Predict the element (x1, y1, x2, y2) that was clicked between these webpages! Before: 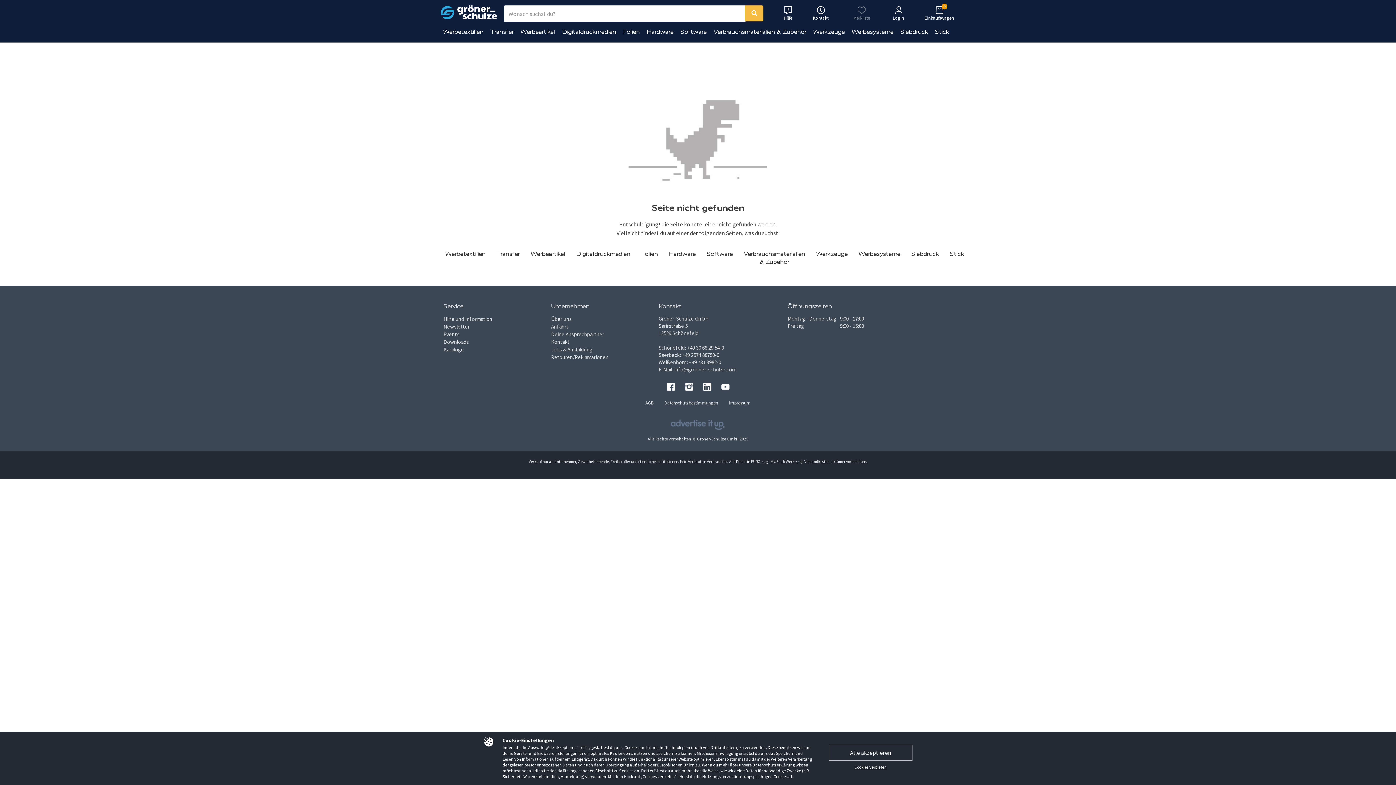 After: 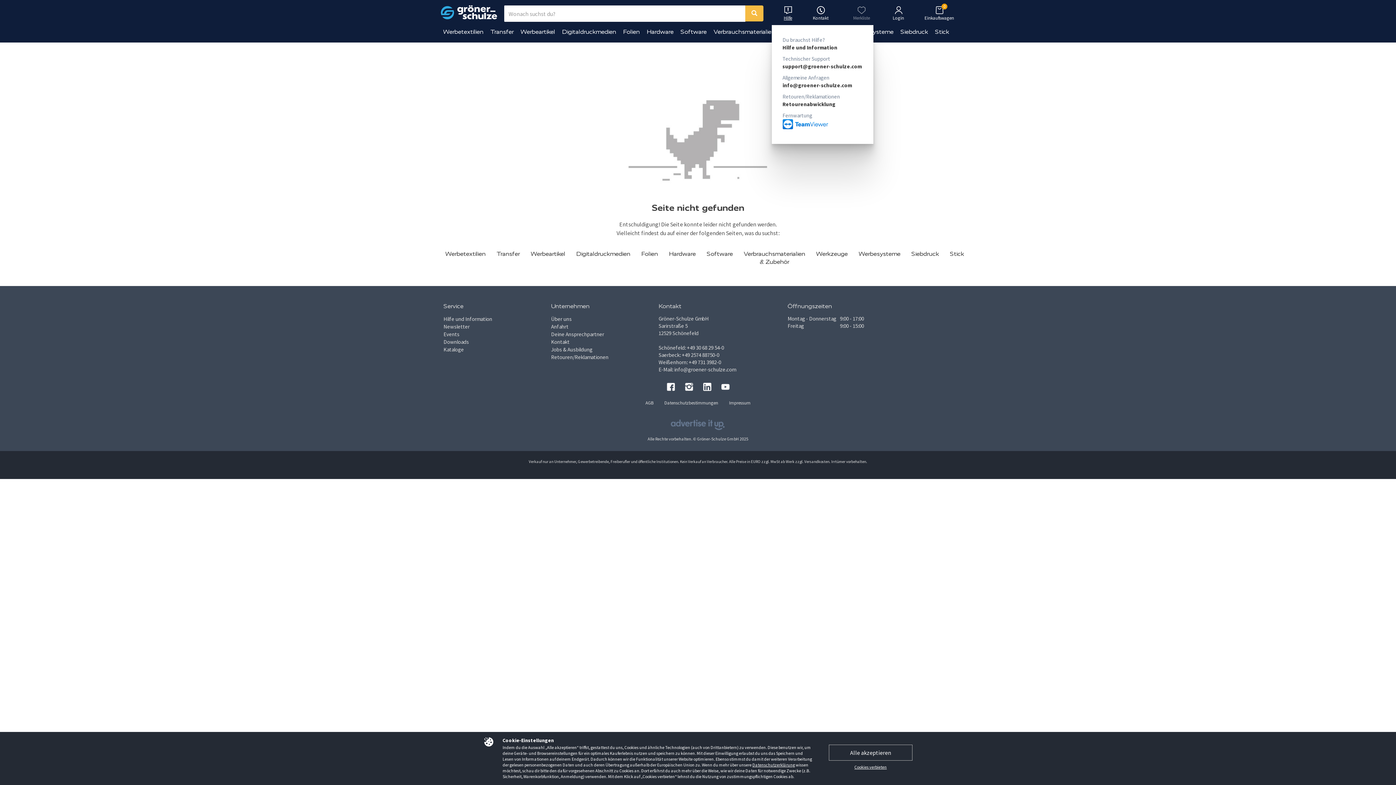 Action: bbox: (775, 6, 800, 21) label: Hilfe